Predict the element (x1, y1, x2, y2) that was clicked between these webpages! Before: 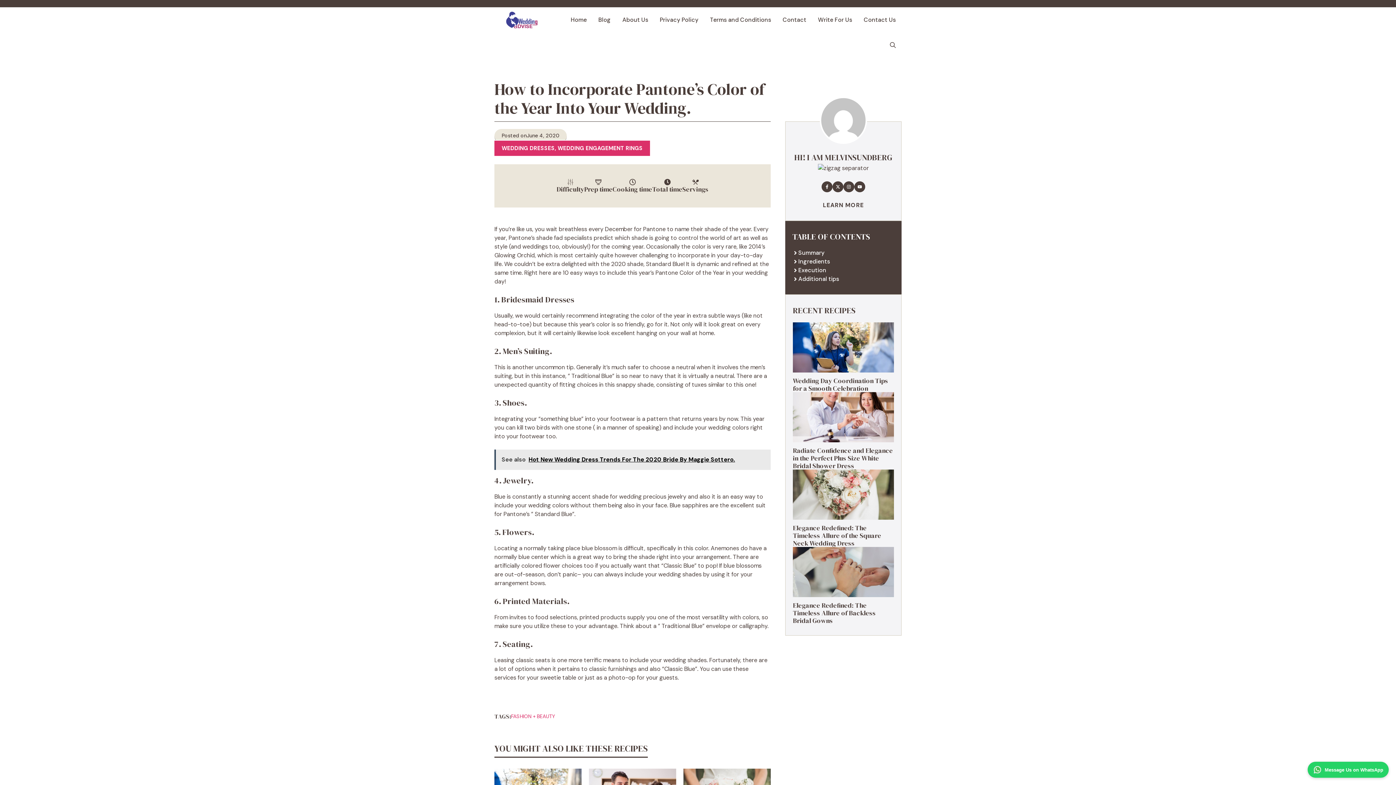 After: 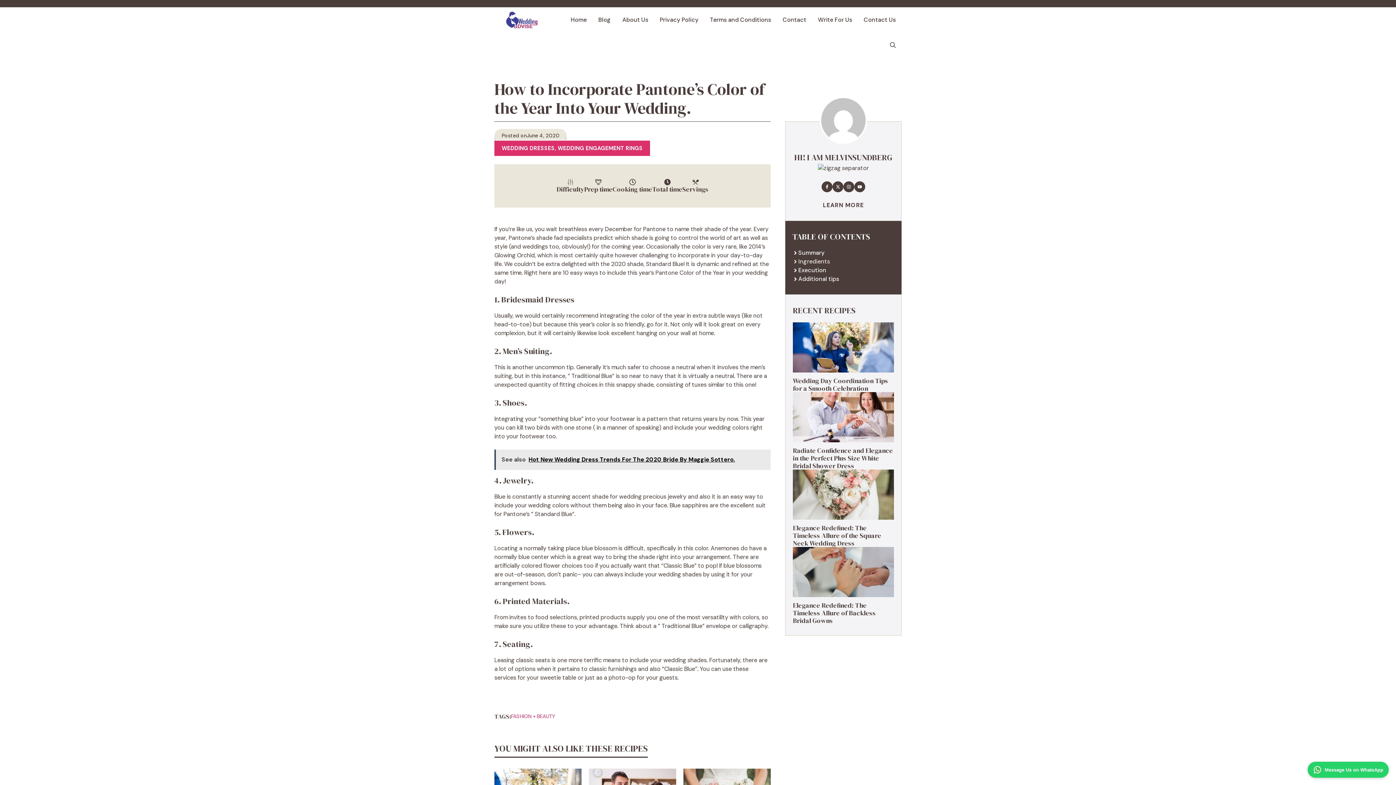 Action: label: Ingredients bbox: (792, 257, 894, 266)